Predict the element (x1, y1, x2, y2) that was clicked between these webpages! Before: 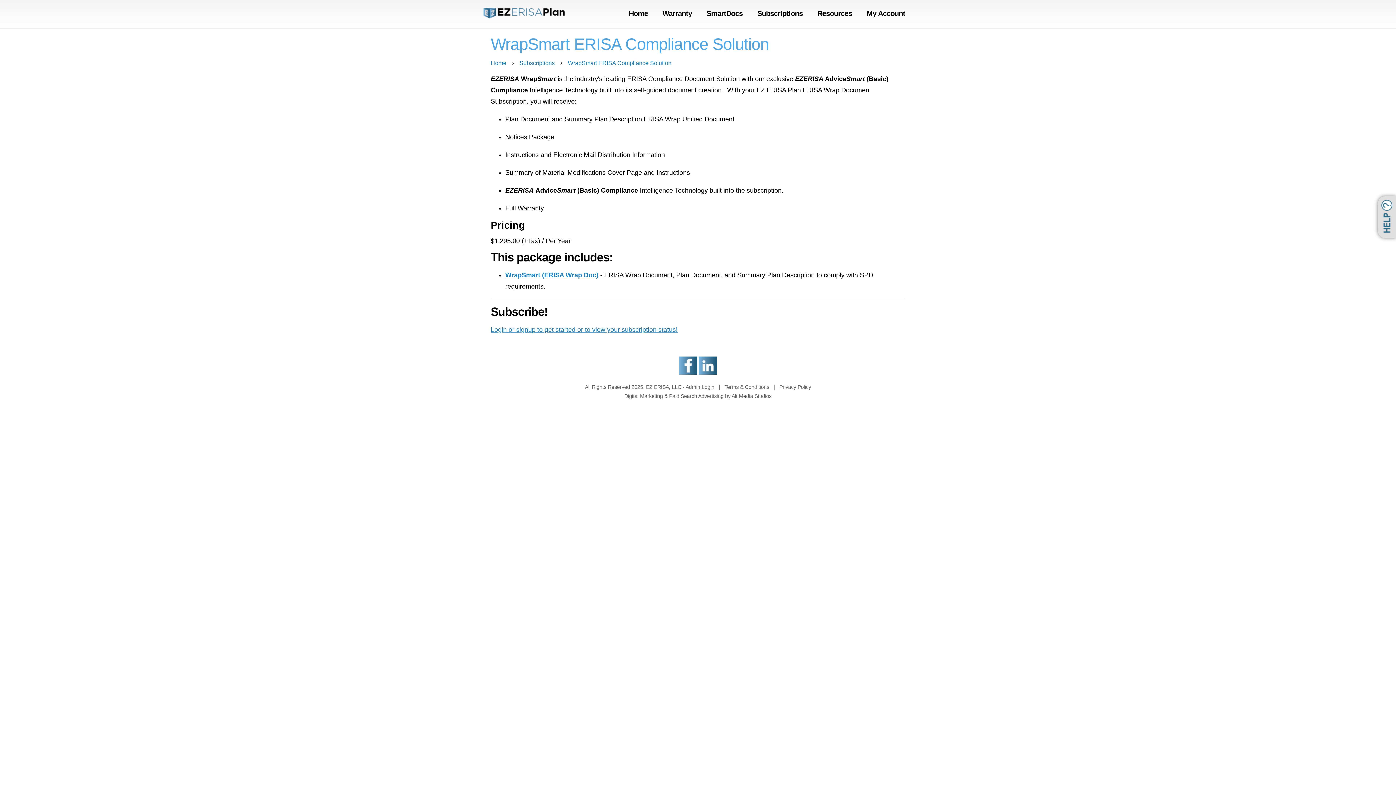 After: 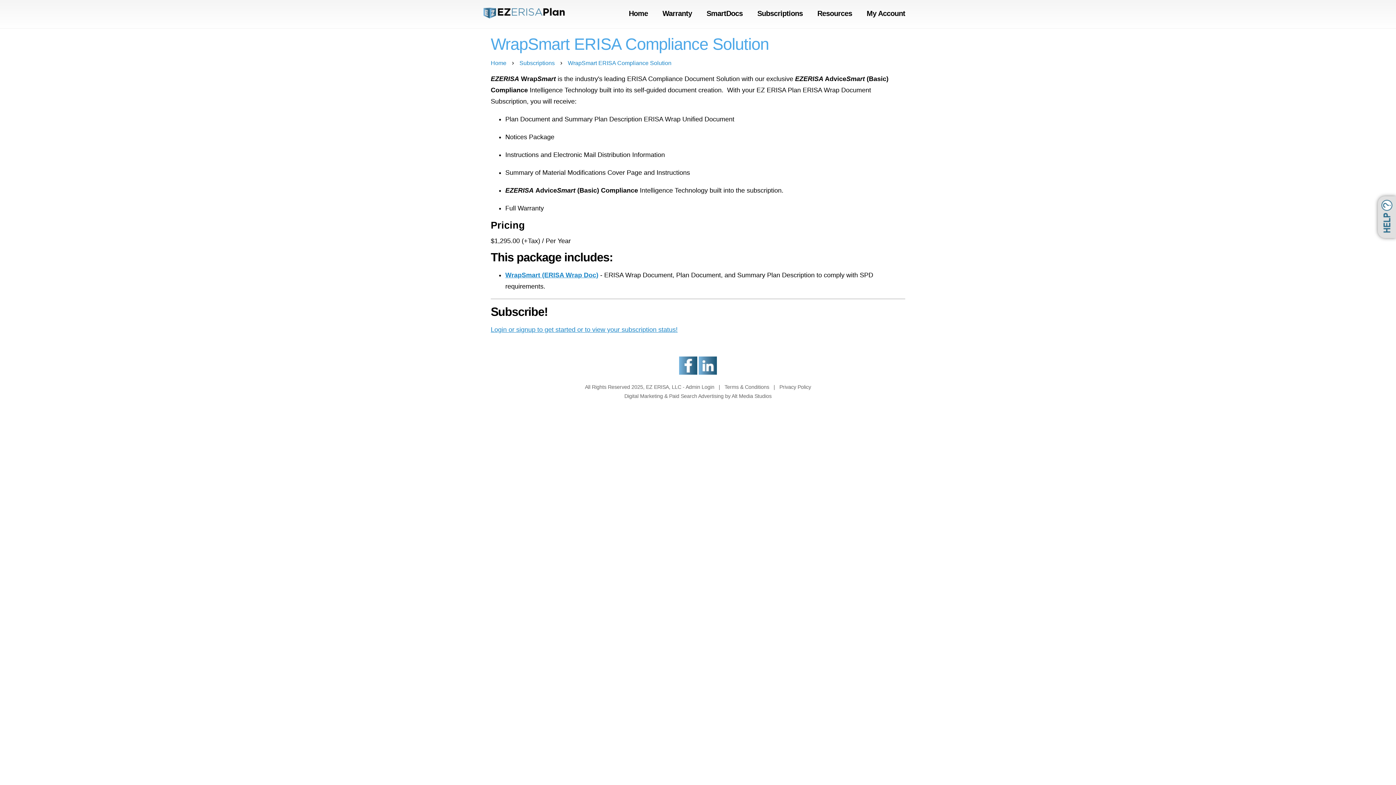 Action: label: WrapSmart ERISA Compliance Solution bbox: (568, 59, 671, 66)